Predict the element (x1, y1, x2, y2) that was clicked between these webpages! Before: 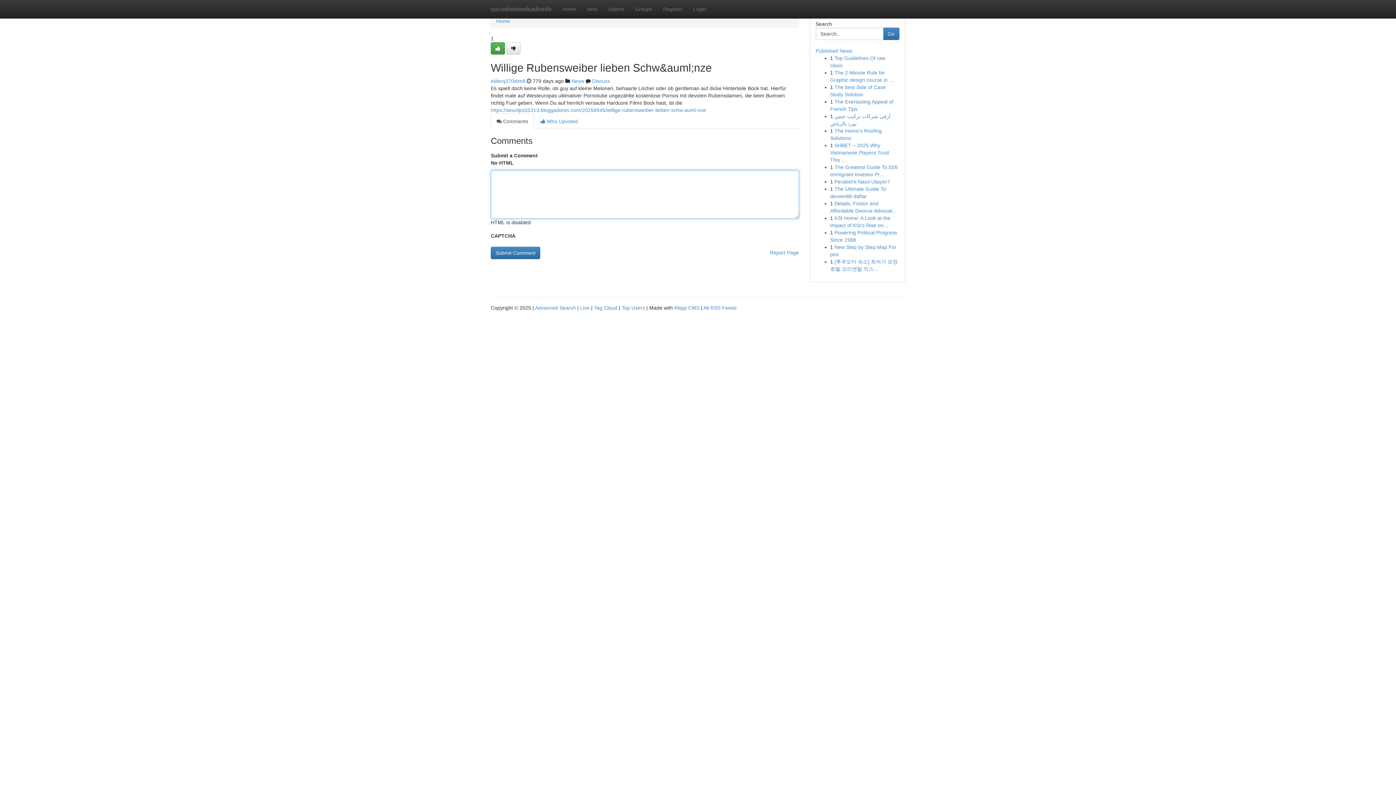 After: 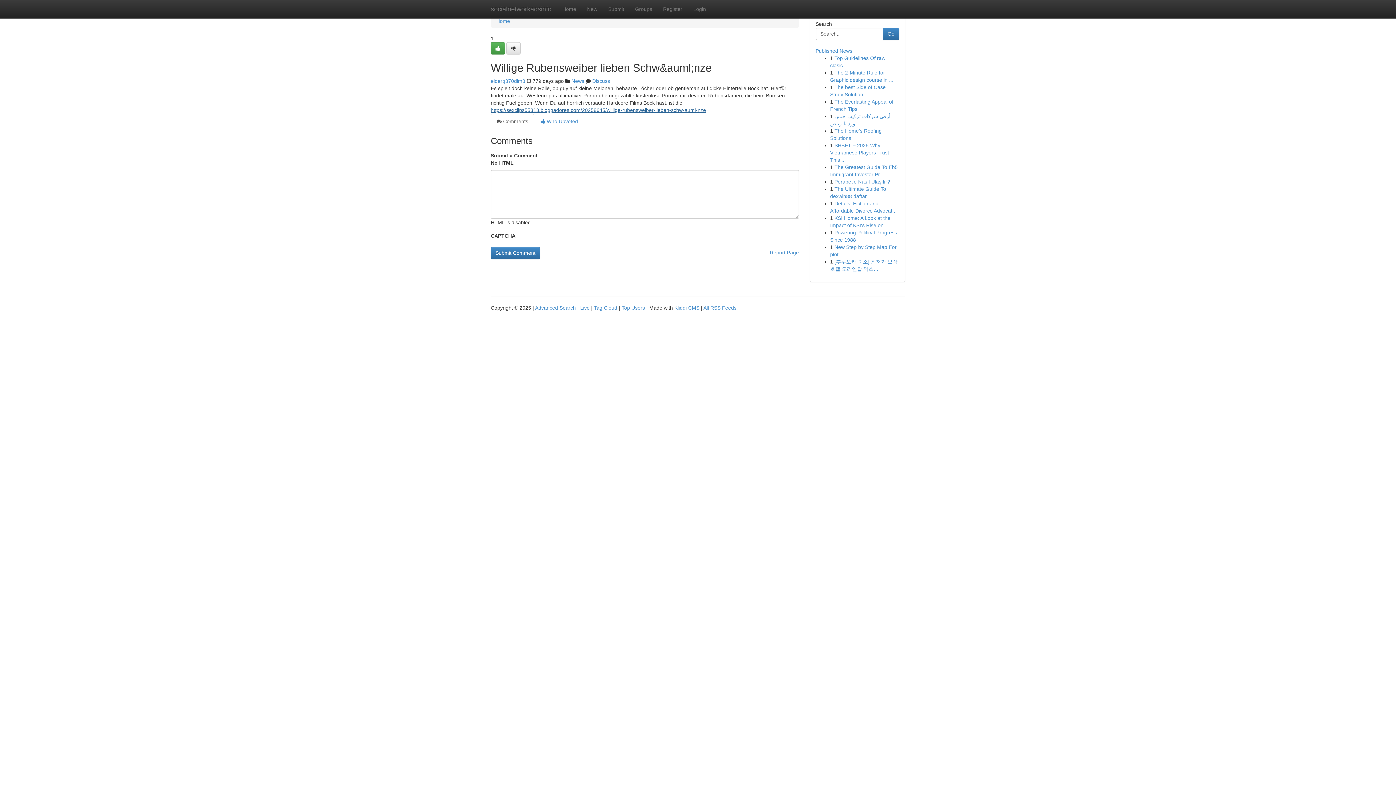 Action: label: https://sexclips55313.bloggadores.com/20258645/willige-rubensweiber-lieben-schw-auml-nze bbox: (490, 107, 706, 113)